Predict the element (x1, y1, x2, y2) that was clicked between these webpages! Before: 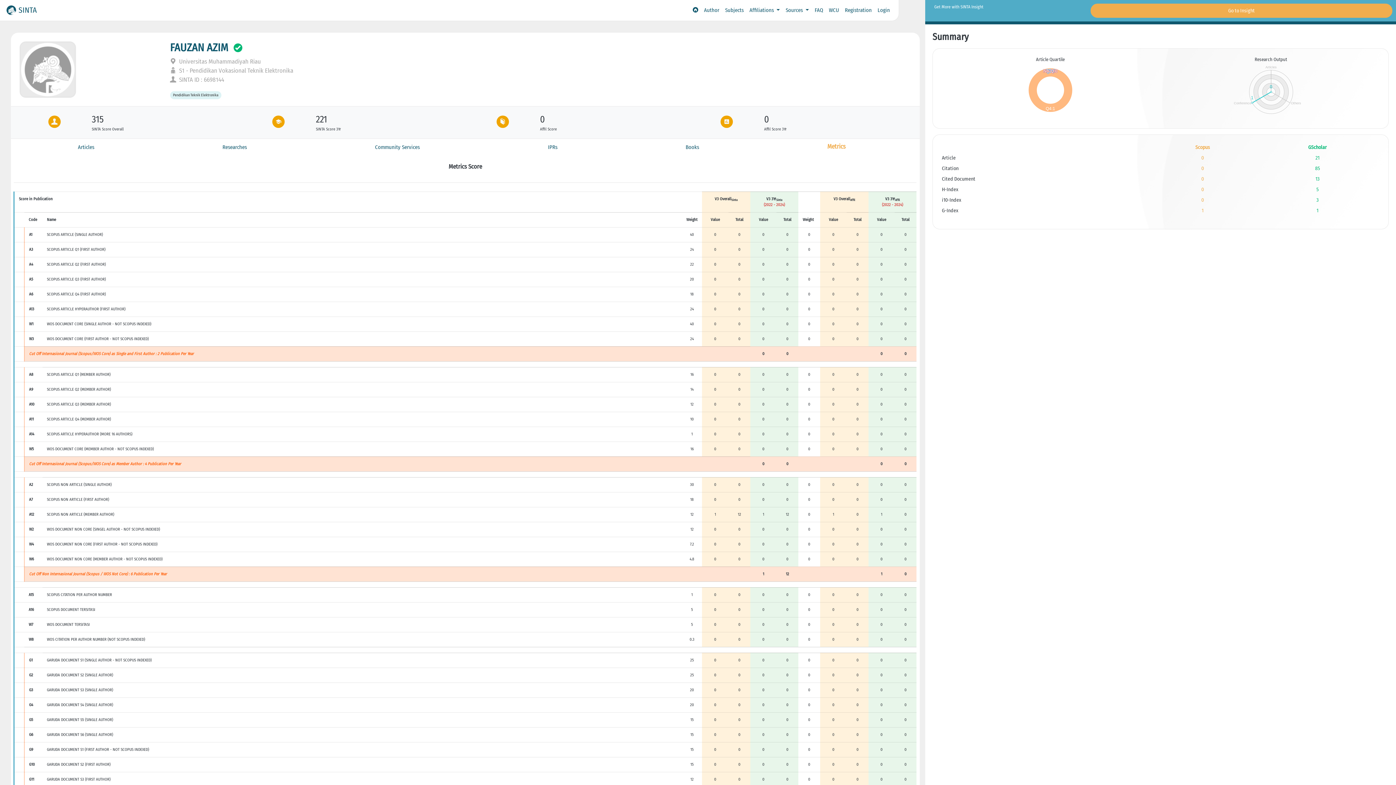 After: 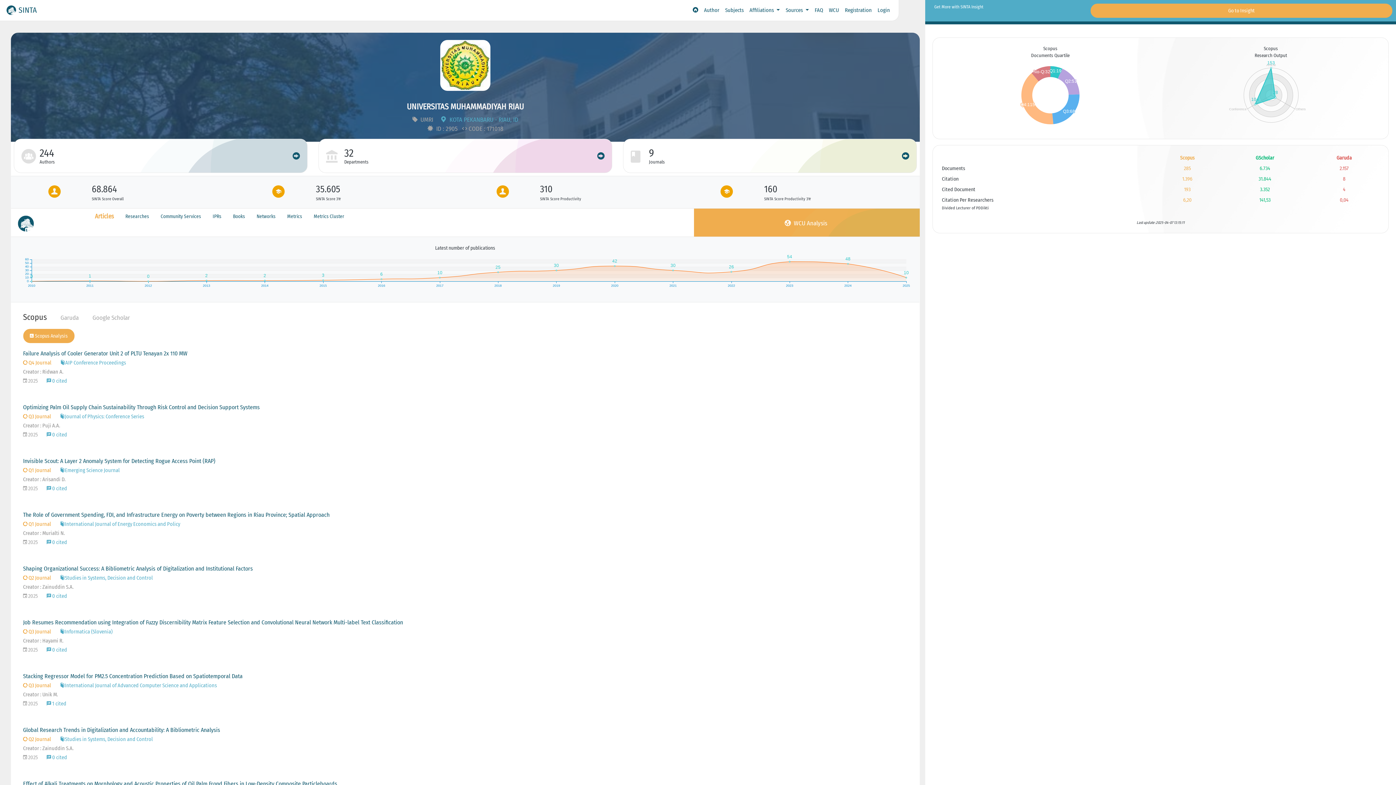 Action: bbox: (170, 57, 260, 65) label:  Universitas Muhammadiyah Riau